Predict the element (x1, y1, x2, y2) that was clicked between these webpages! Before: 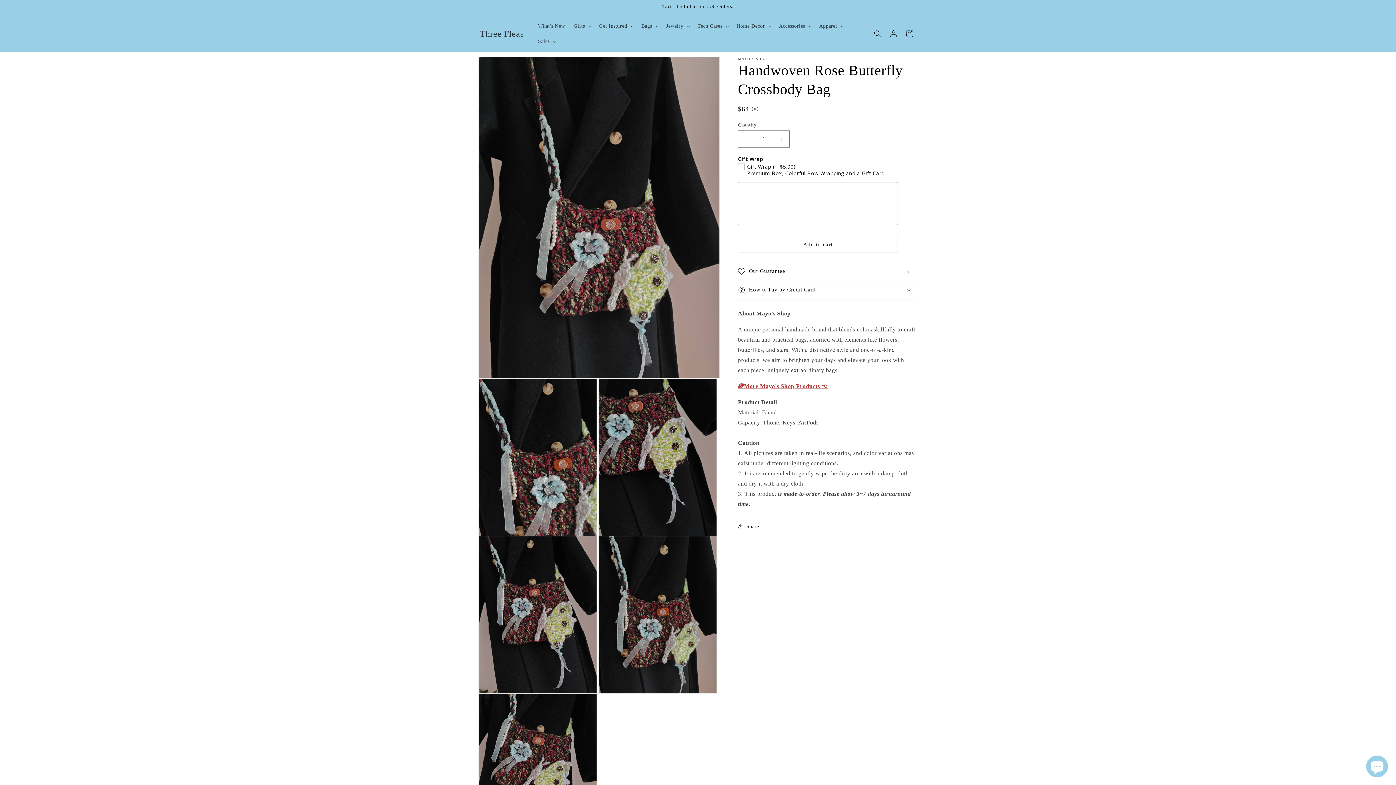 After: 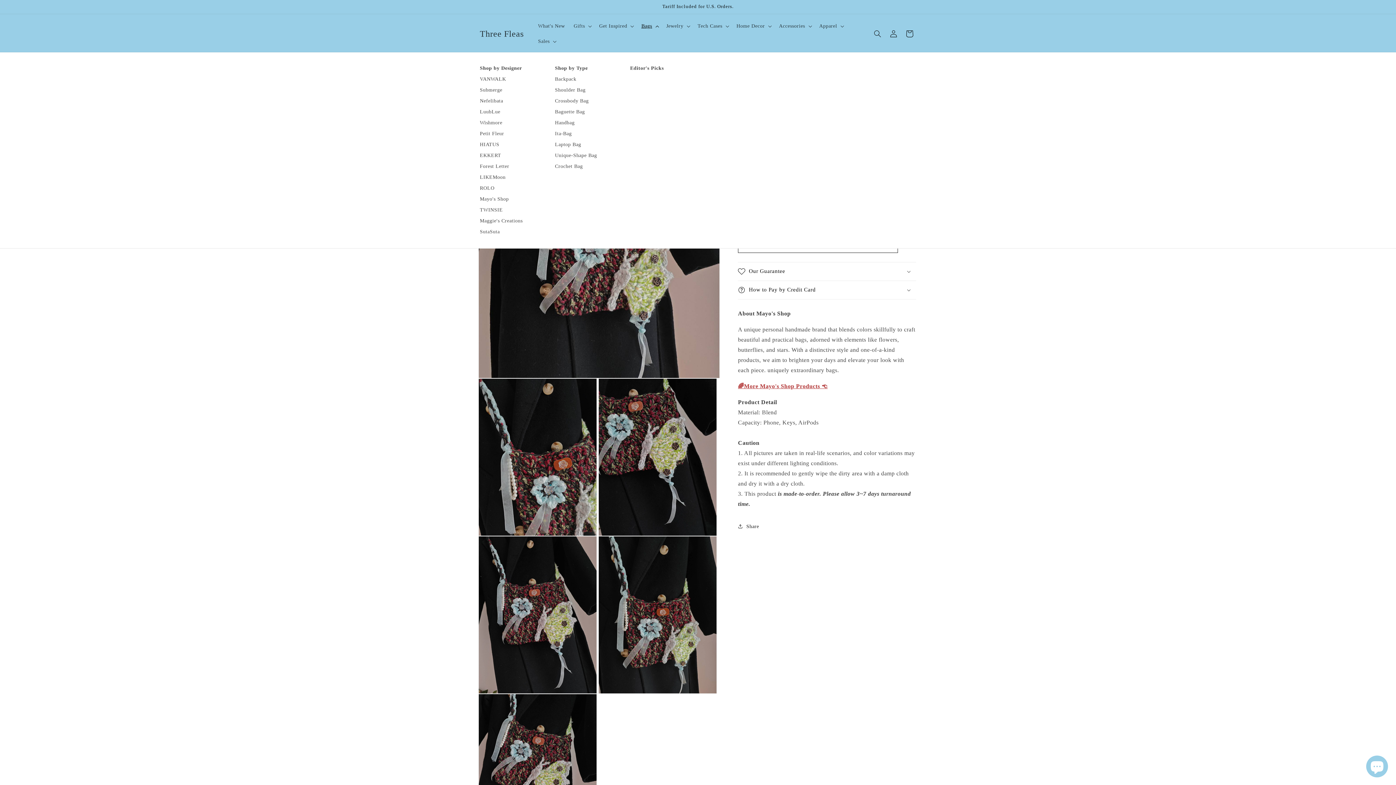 Action: label: Bags bbox: (637, 18, 662, 33)